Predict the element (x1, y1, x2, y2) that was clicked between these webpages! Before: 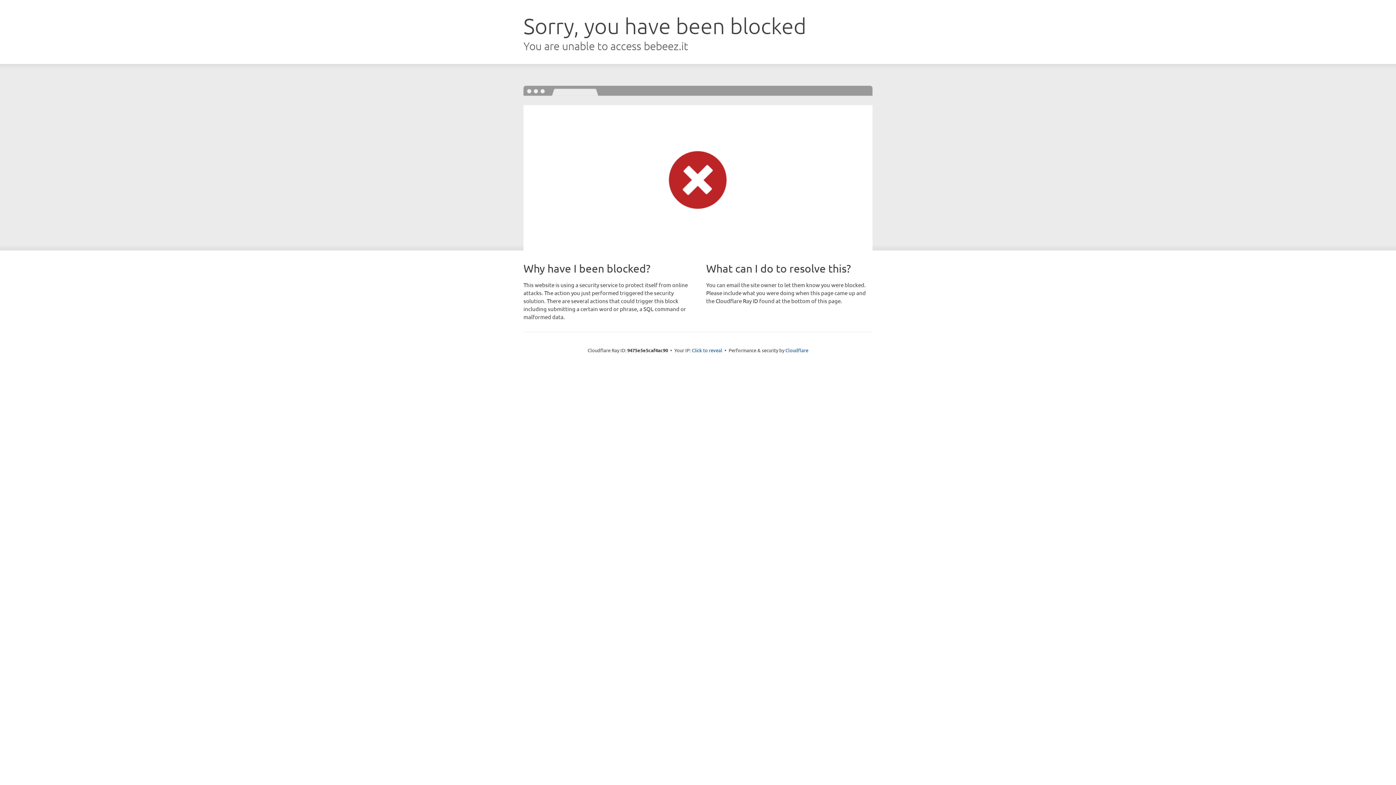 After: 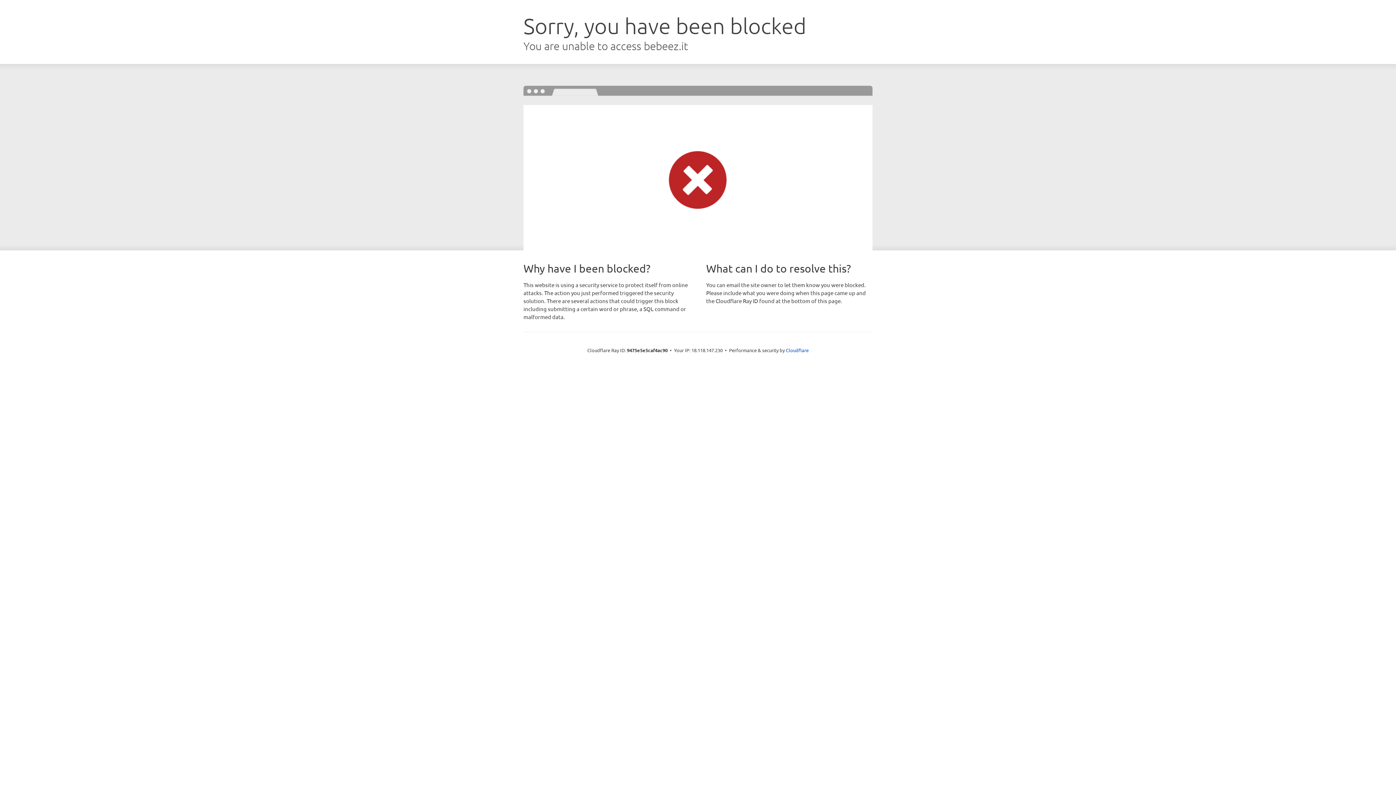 Action: label: Click to reveal bbox: (692, 346, 722, 353)